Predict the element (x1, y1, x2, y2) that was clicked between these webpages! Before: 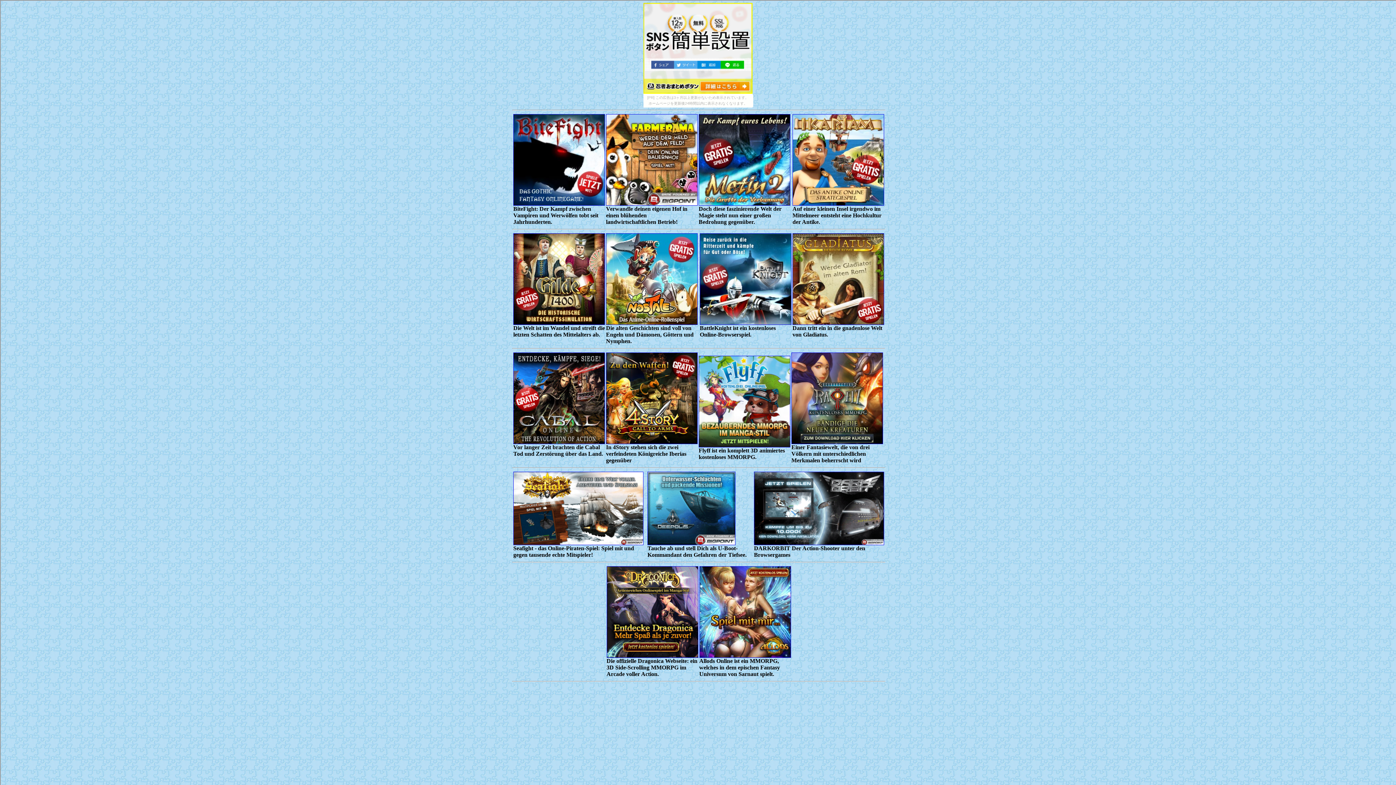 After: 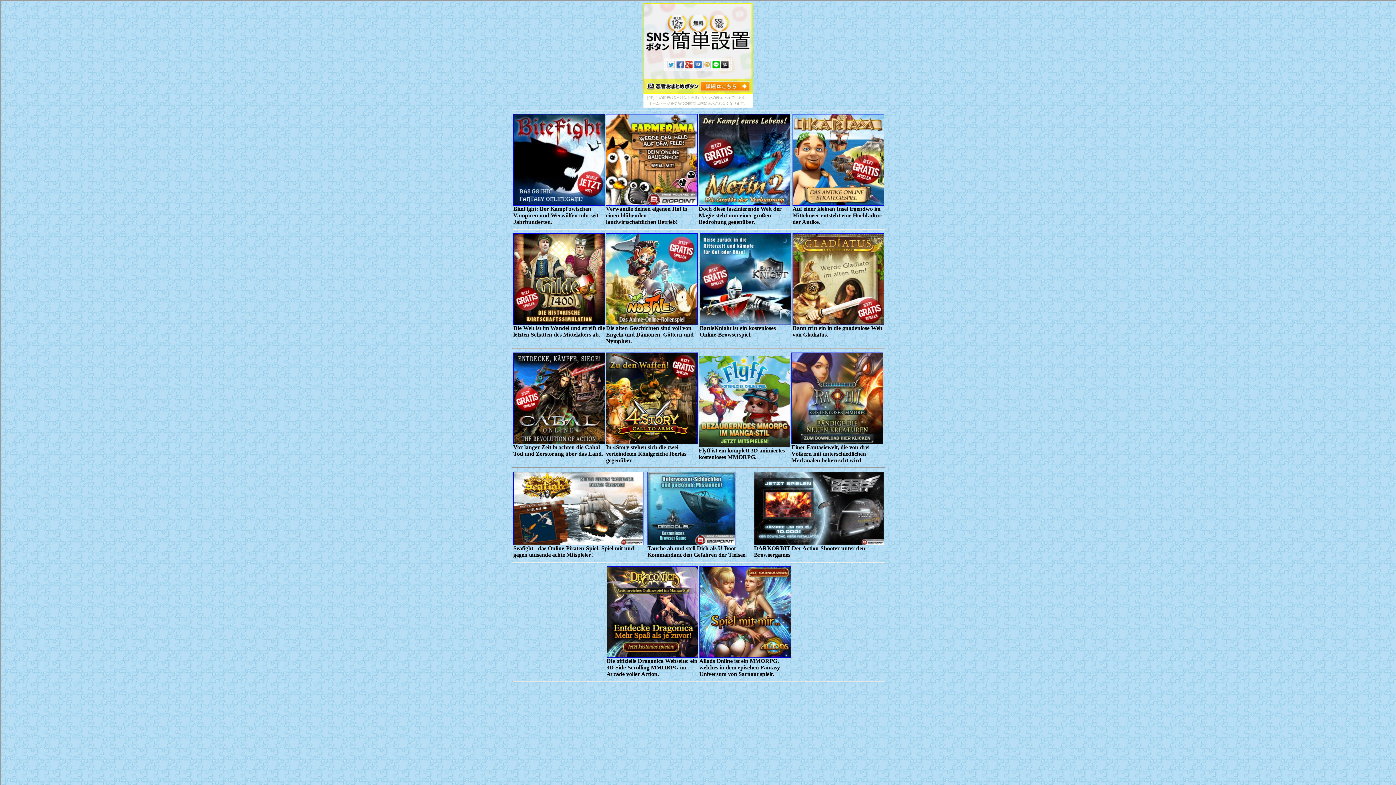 Action: bbox: (643, 90, 752, 94)